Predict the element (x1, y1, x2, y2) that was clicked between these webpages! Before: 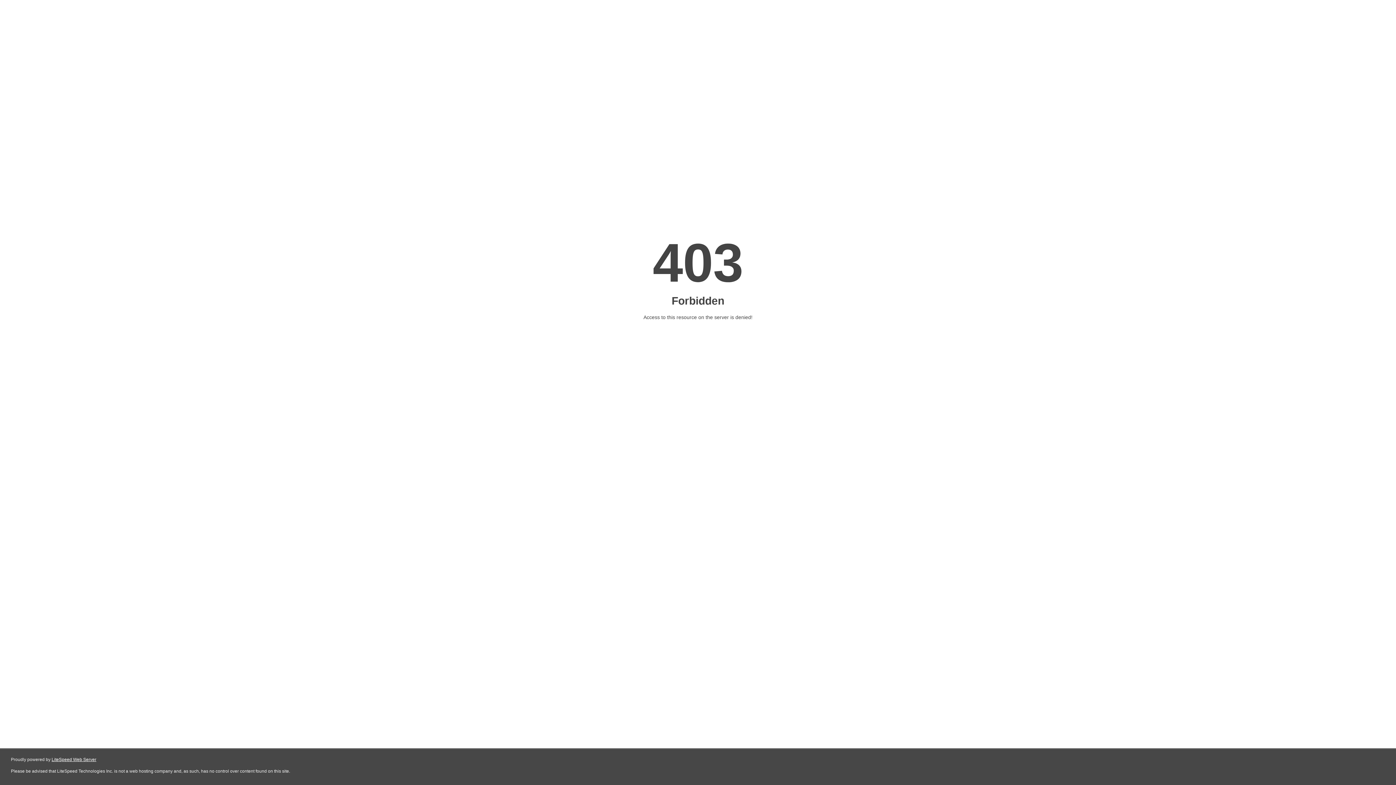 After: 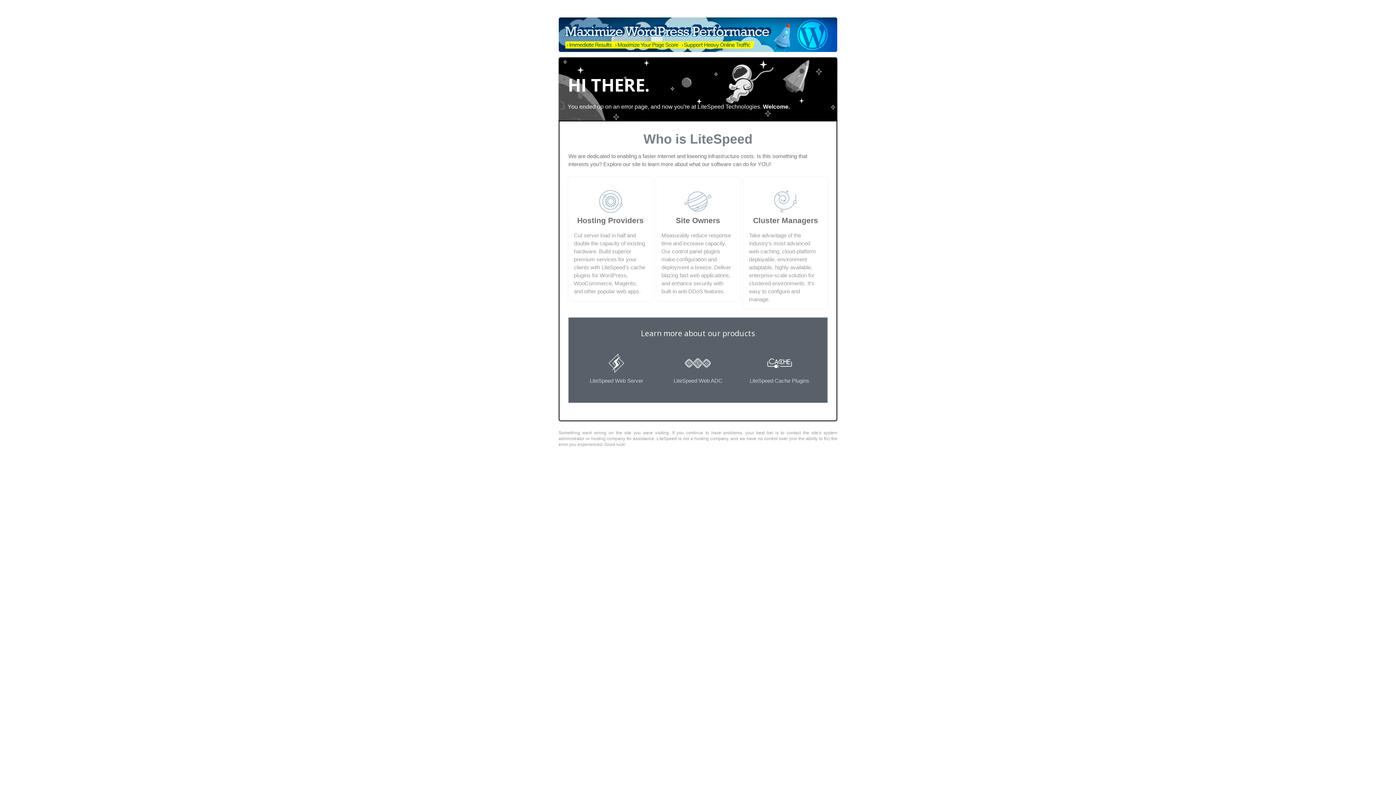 Action: bbox: (51, 757, 96, 762) label: LiteSpeed Web Server